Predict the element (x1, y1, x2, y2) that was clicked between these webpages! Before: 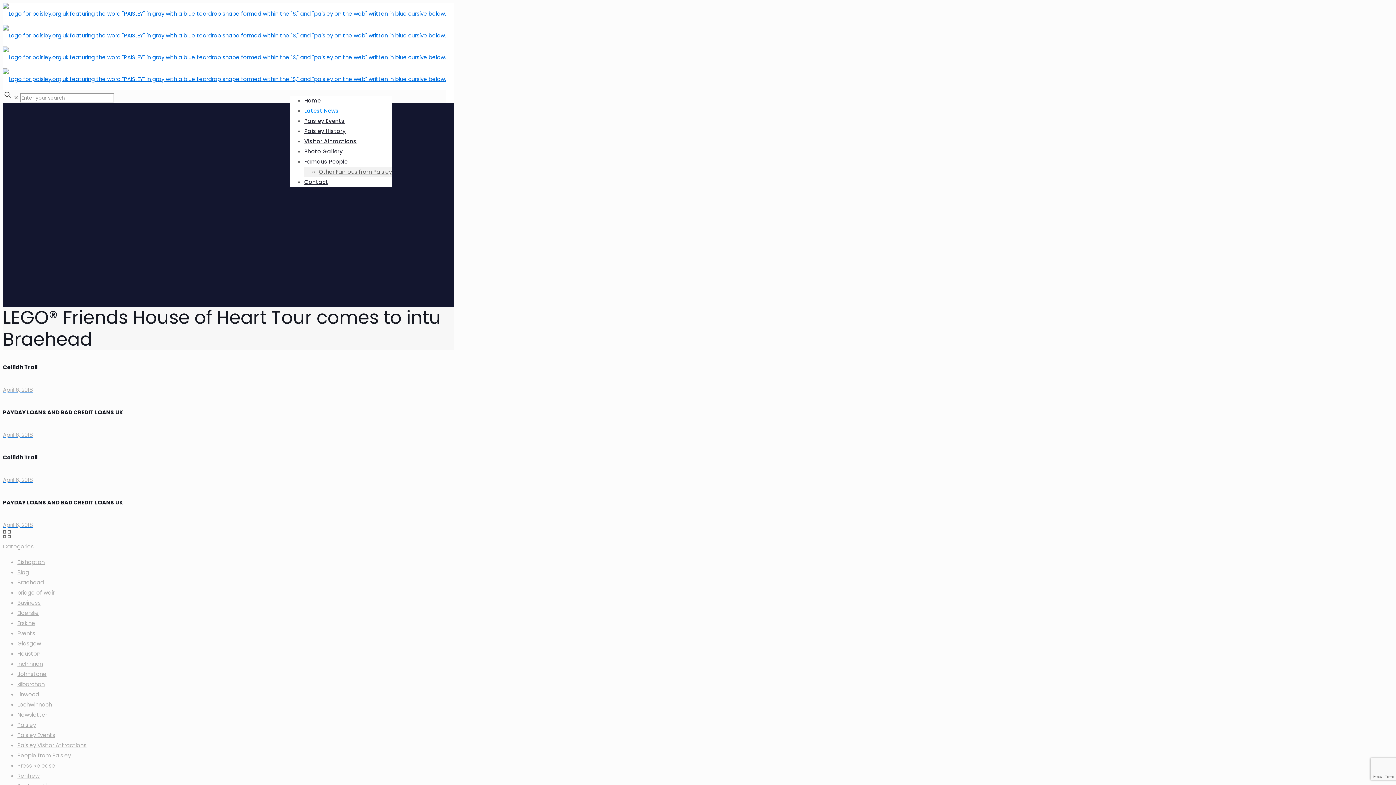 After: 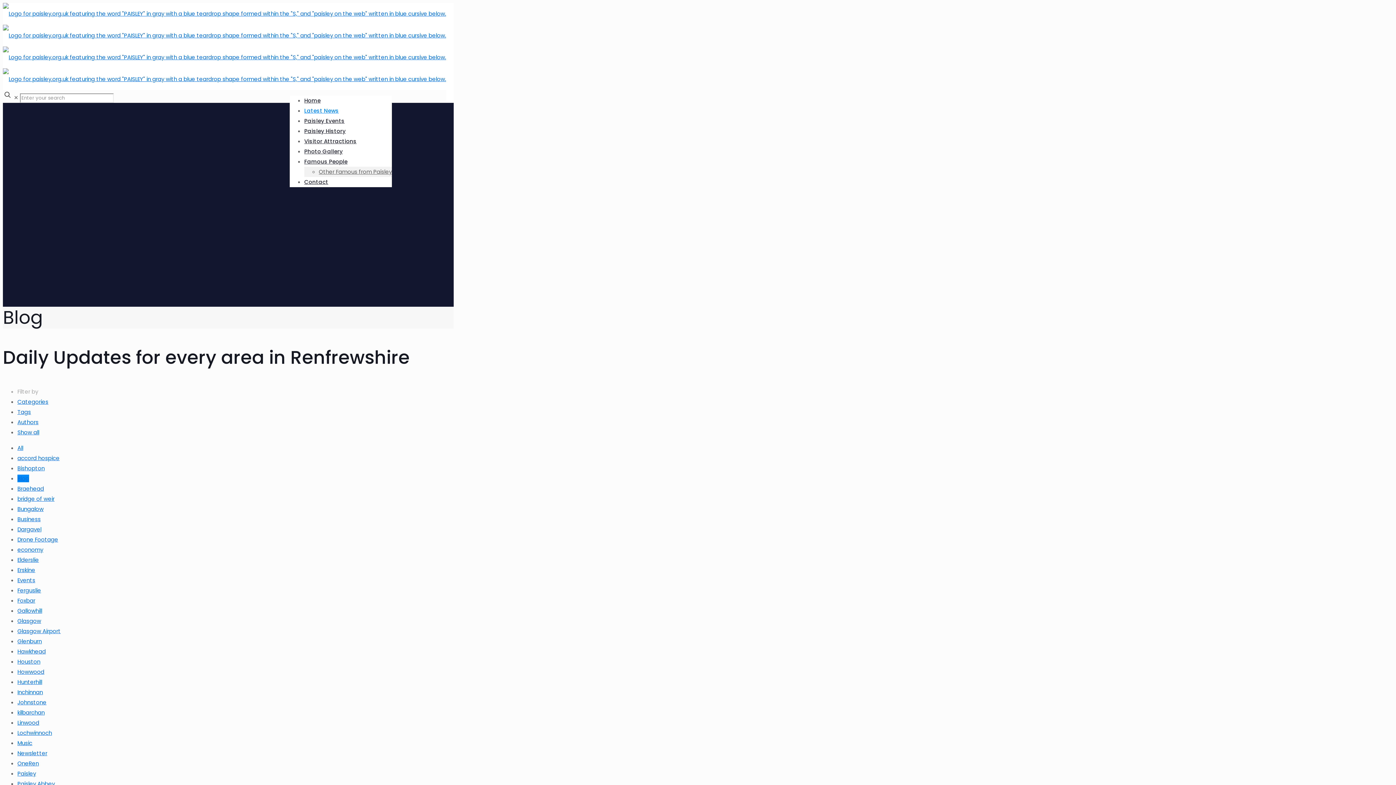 Action: label: Blog bbox: (17, 568, 29, 576)